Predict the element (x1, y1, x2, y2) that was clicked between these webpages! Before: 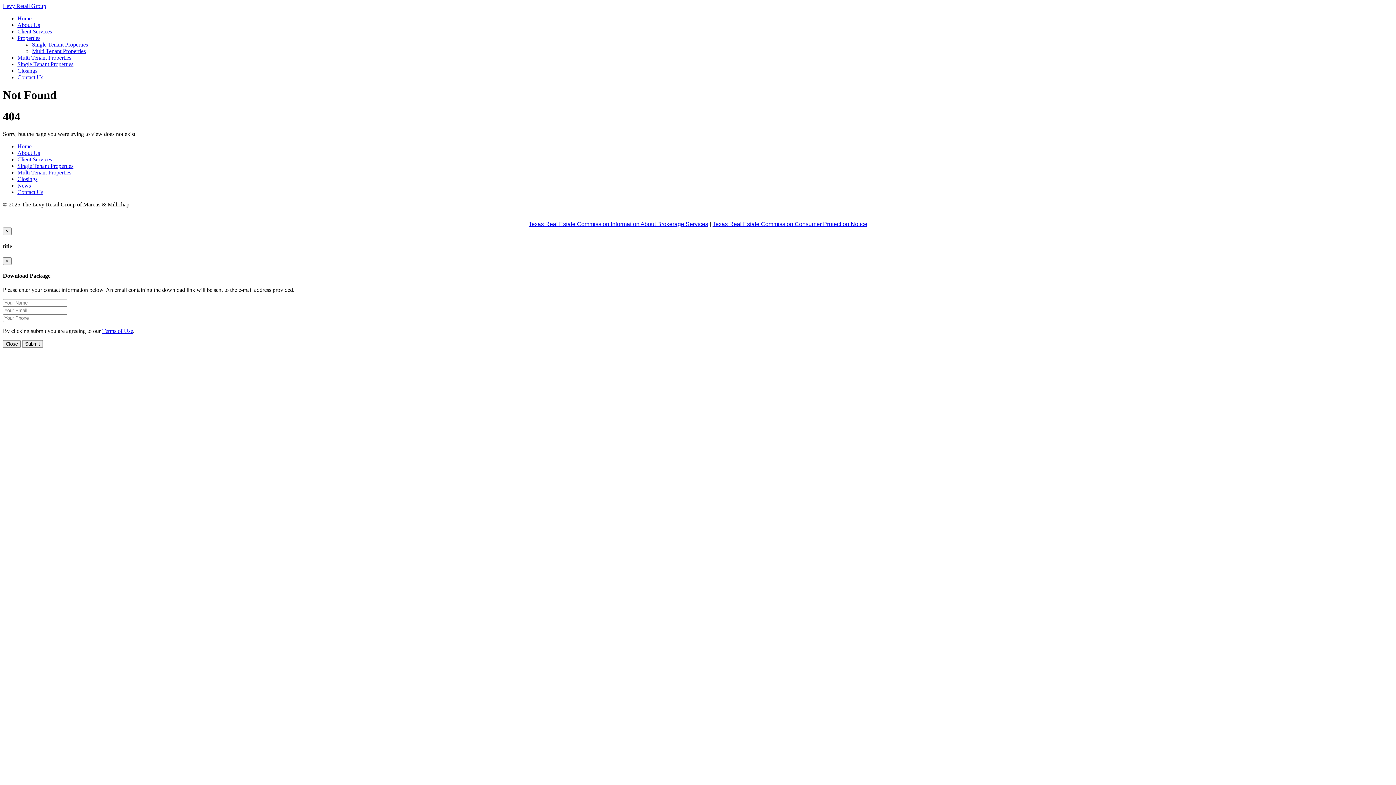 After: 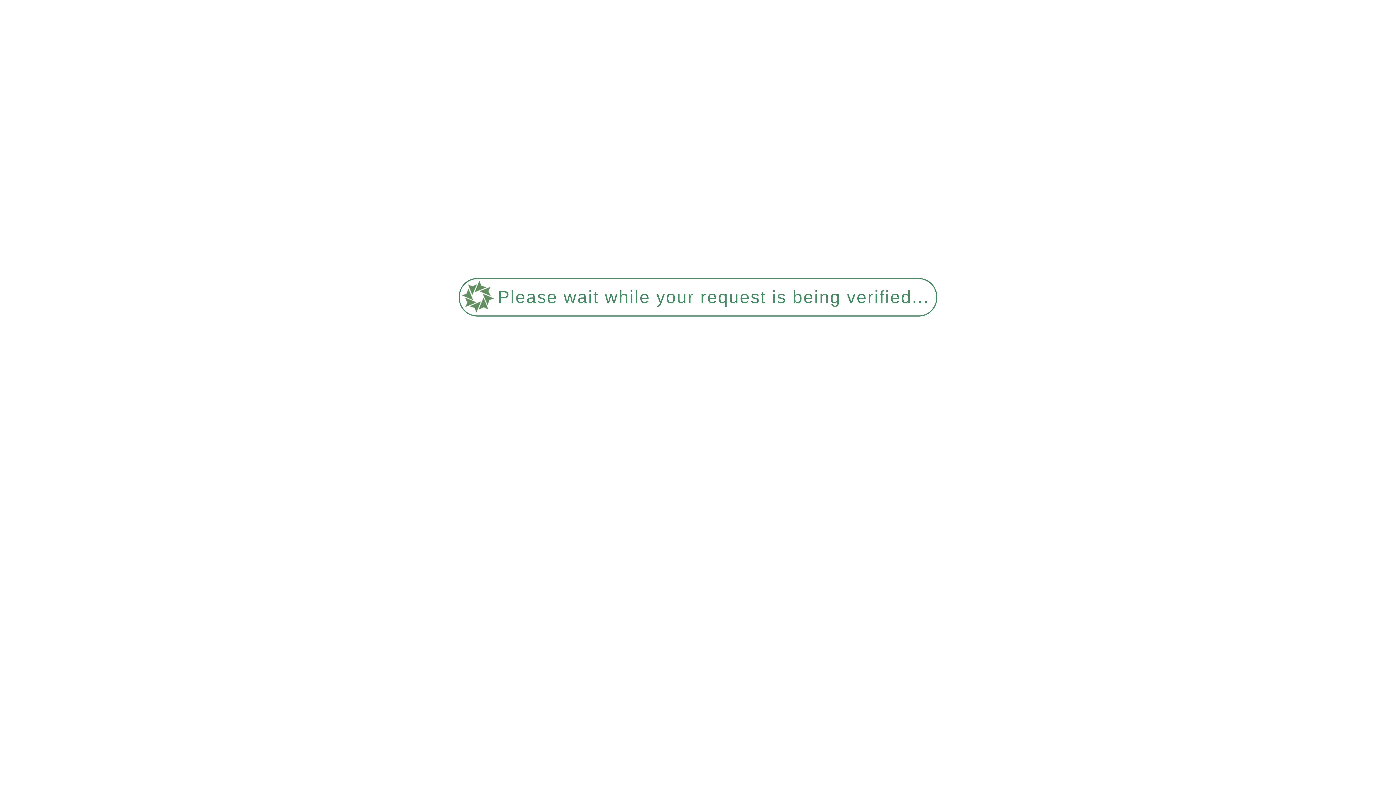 Action: bbox: (17, 15, 31, 21) label: Home